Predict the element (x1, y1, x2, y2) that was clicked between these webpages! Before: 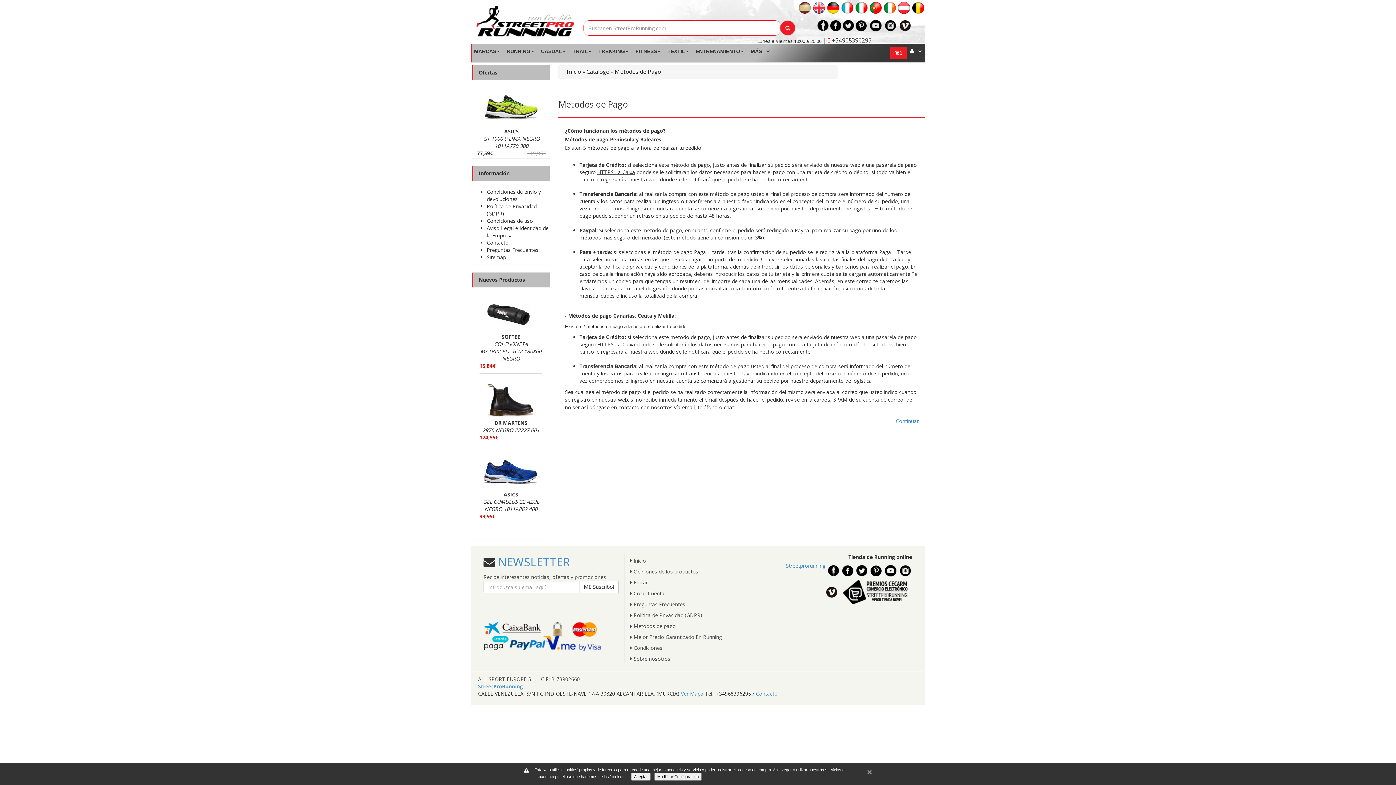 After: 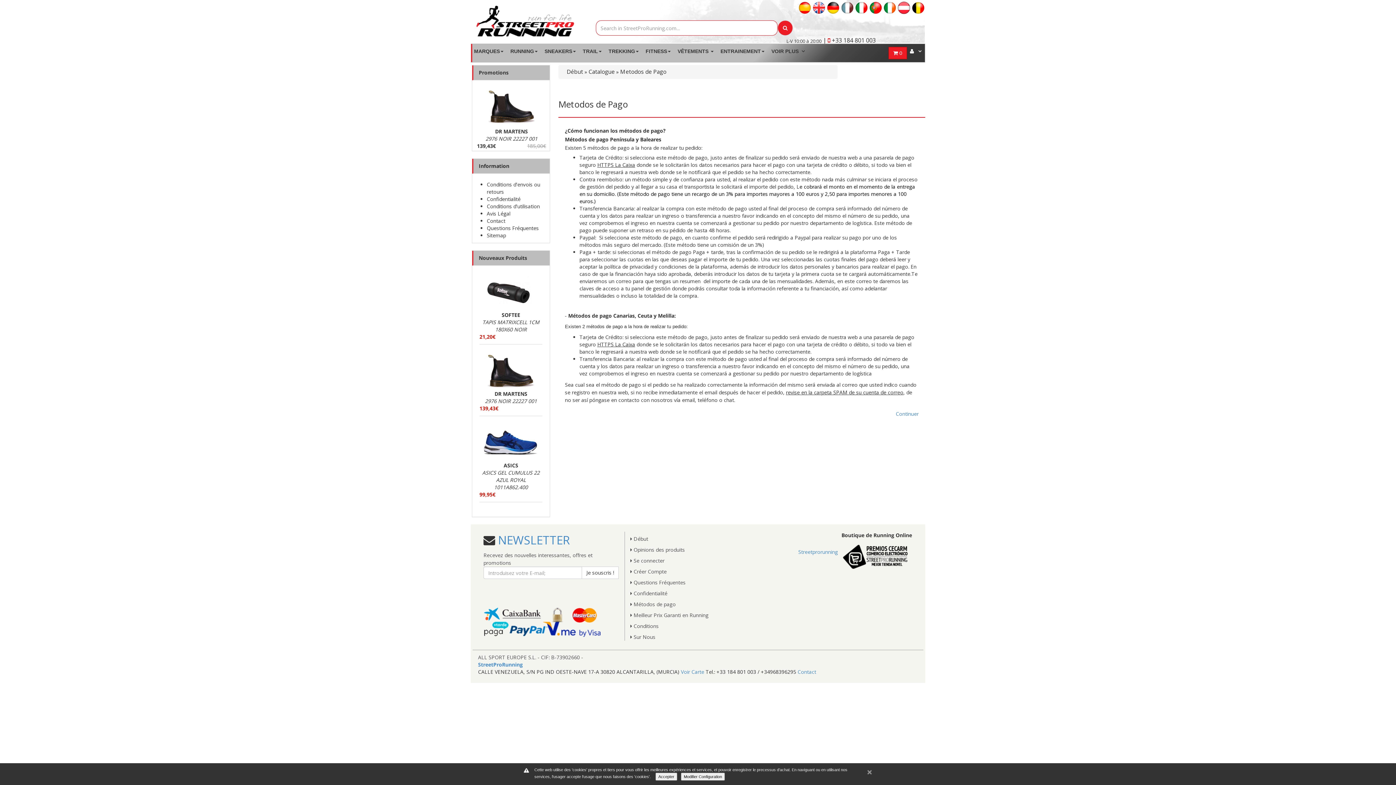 Action: bbox: (841, 3, 853, 10)